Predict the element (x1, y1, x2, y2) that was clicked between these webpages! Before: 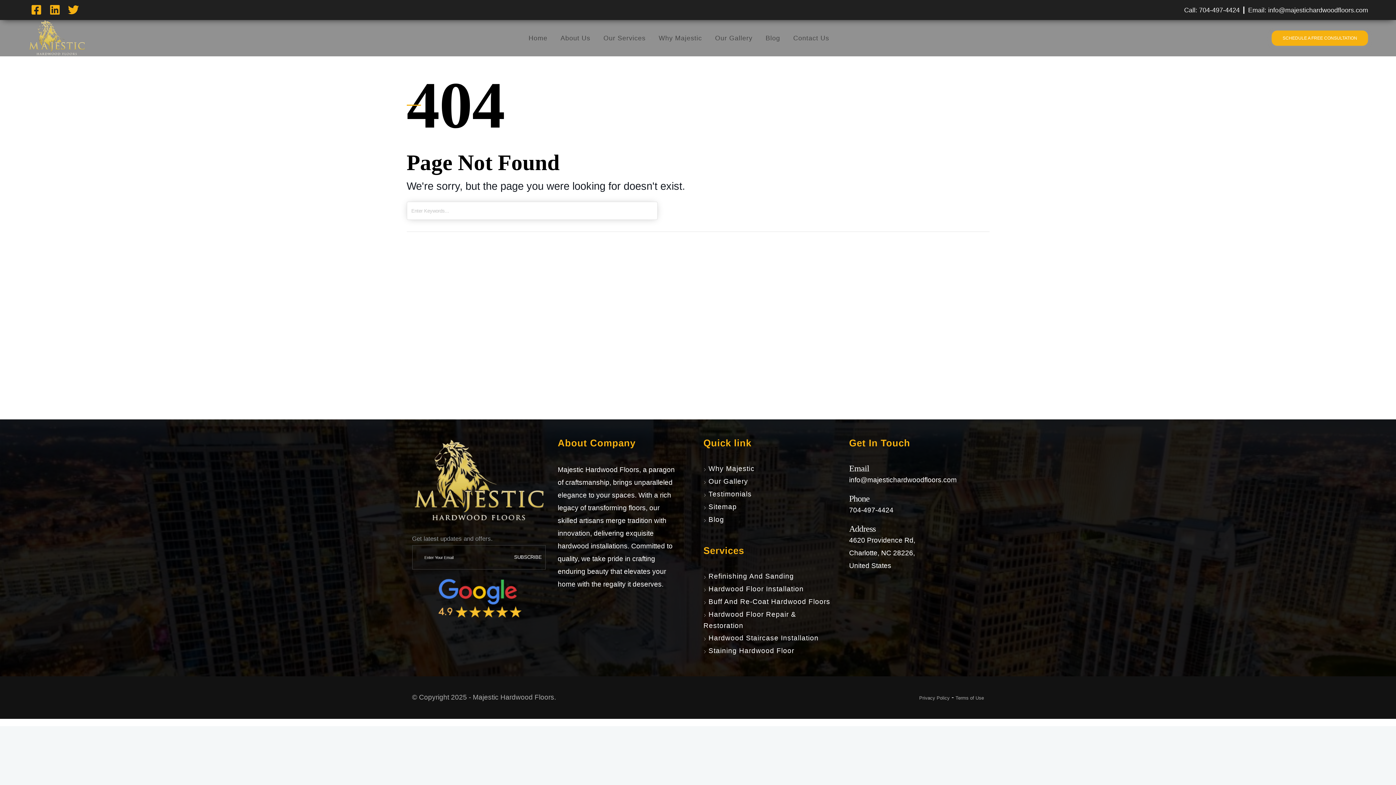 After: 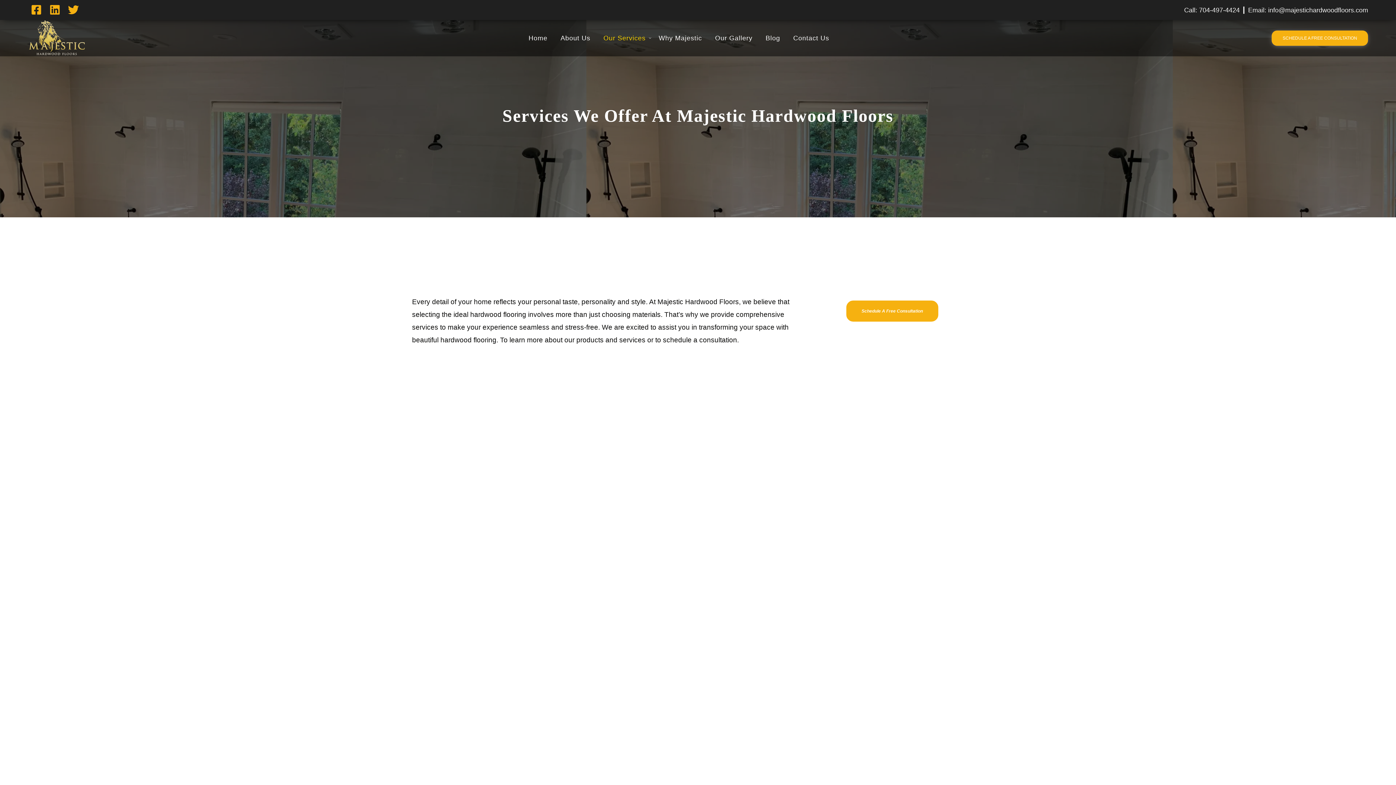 Action: bbox: (597, 20, 652, 56) label: Our Services